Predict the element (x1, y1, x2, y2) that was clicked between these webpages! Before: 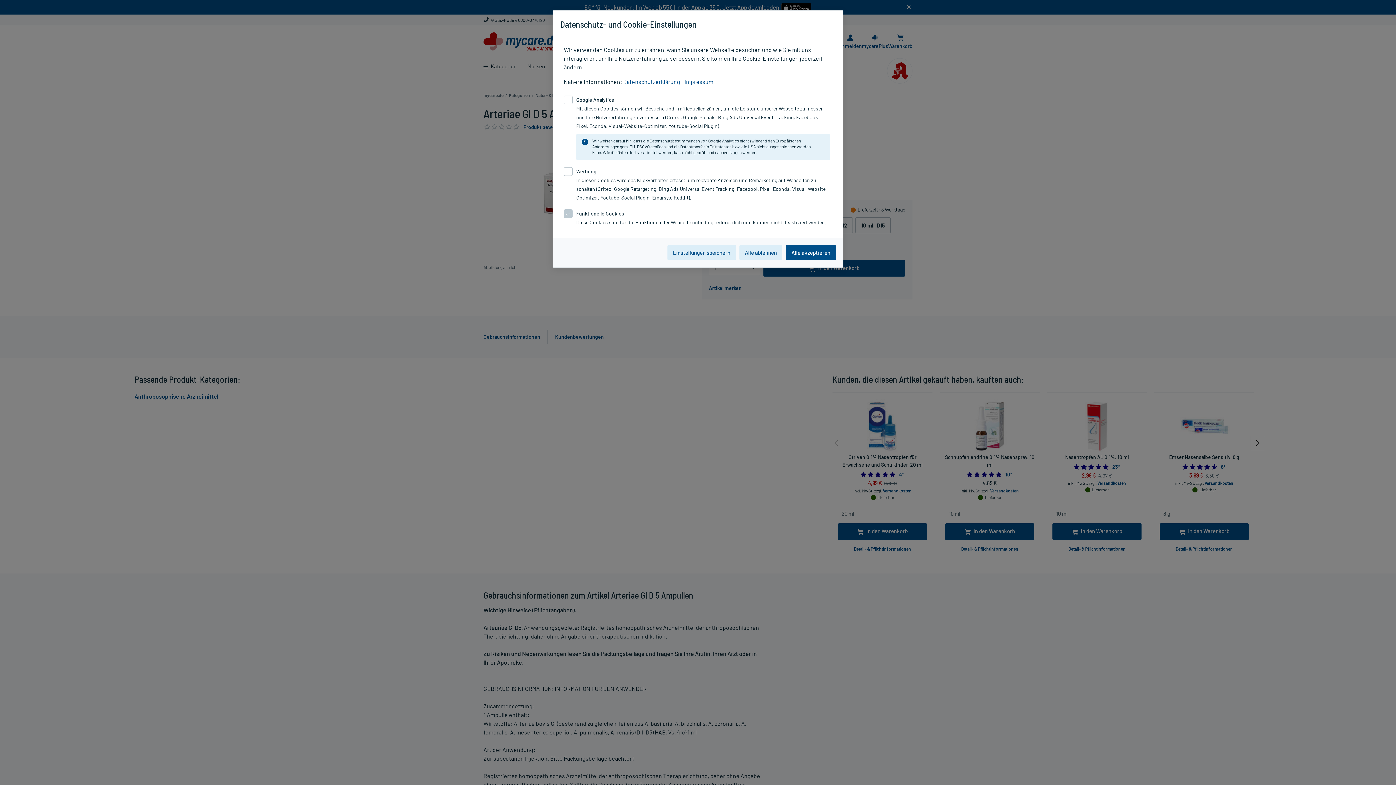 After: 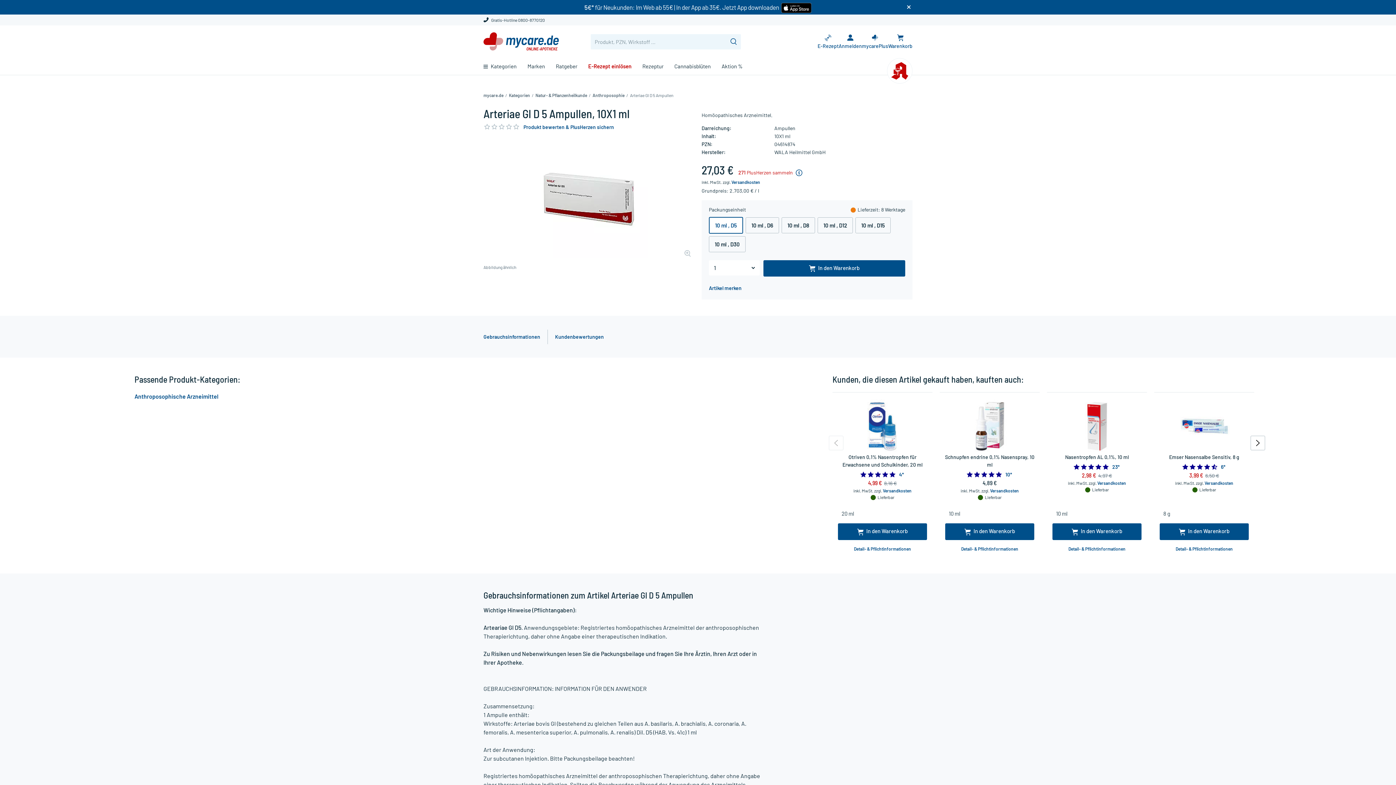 Action: label: Einstellungen speichern bbox: (667, 245, 736, 260)